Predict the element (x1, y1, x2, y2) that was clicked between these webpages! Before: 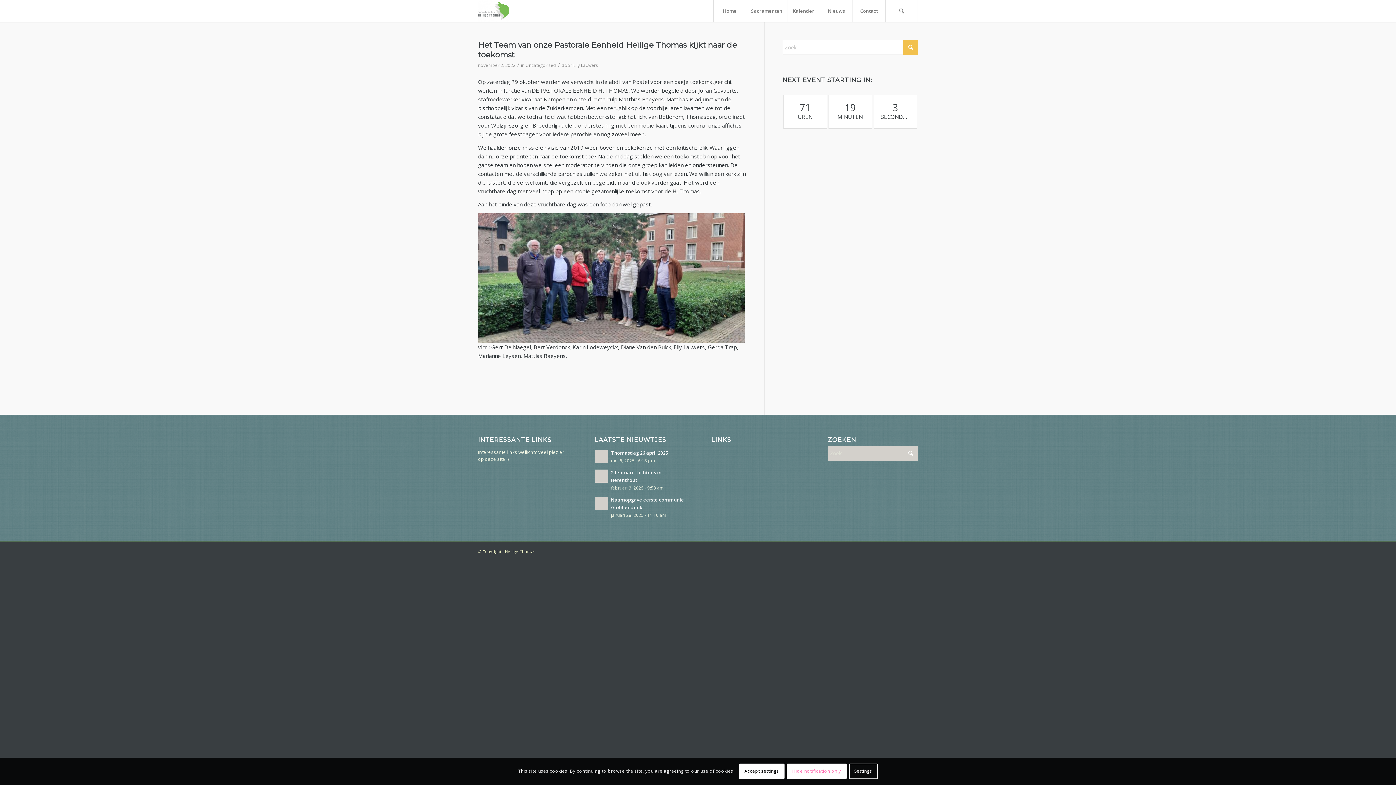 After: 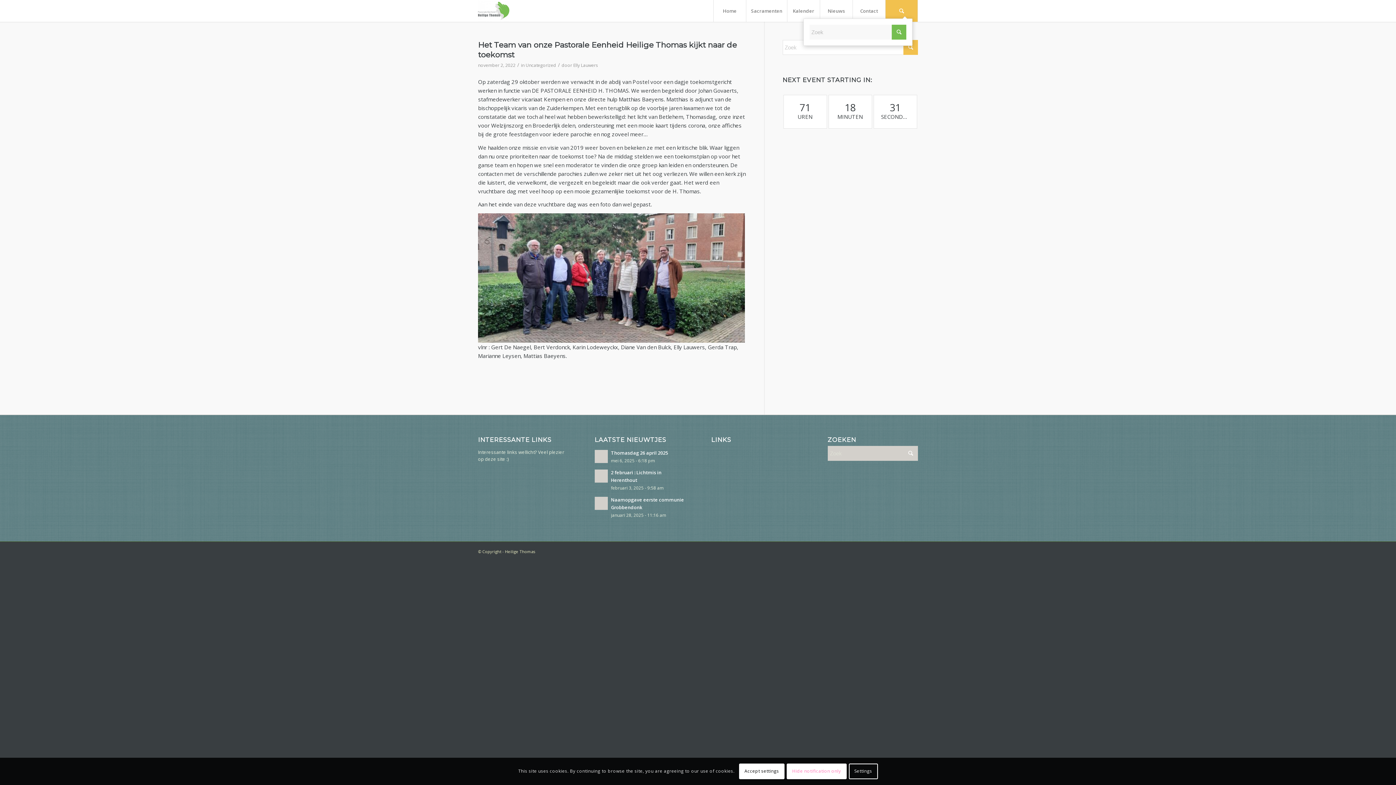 Action: bbox: (885, 0, 918, 21) label: Zoek